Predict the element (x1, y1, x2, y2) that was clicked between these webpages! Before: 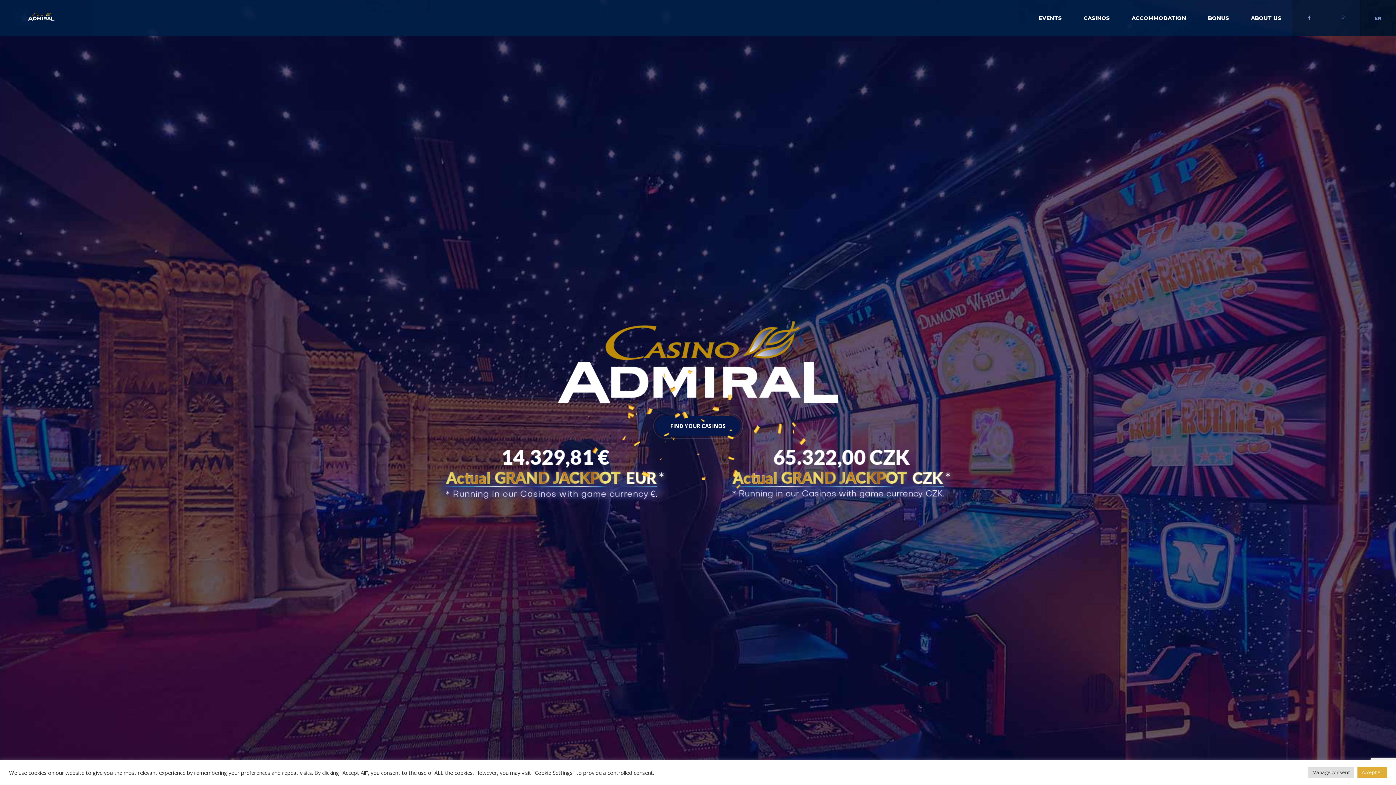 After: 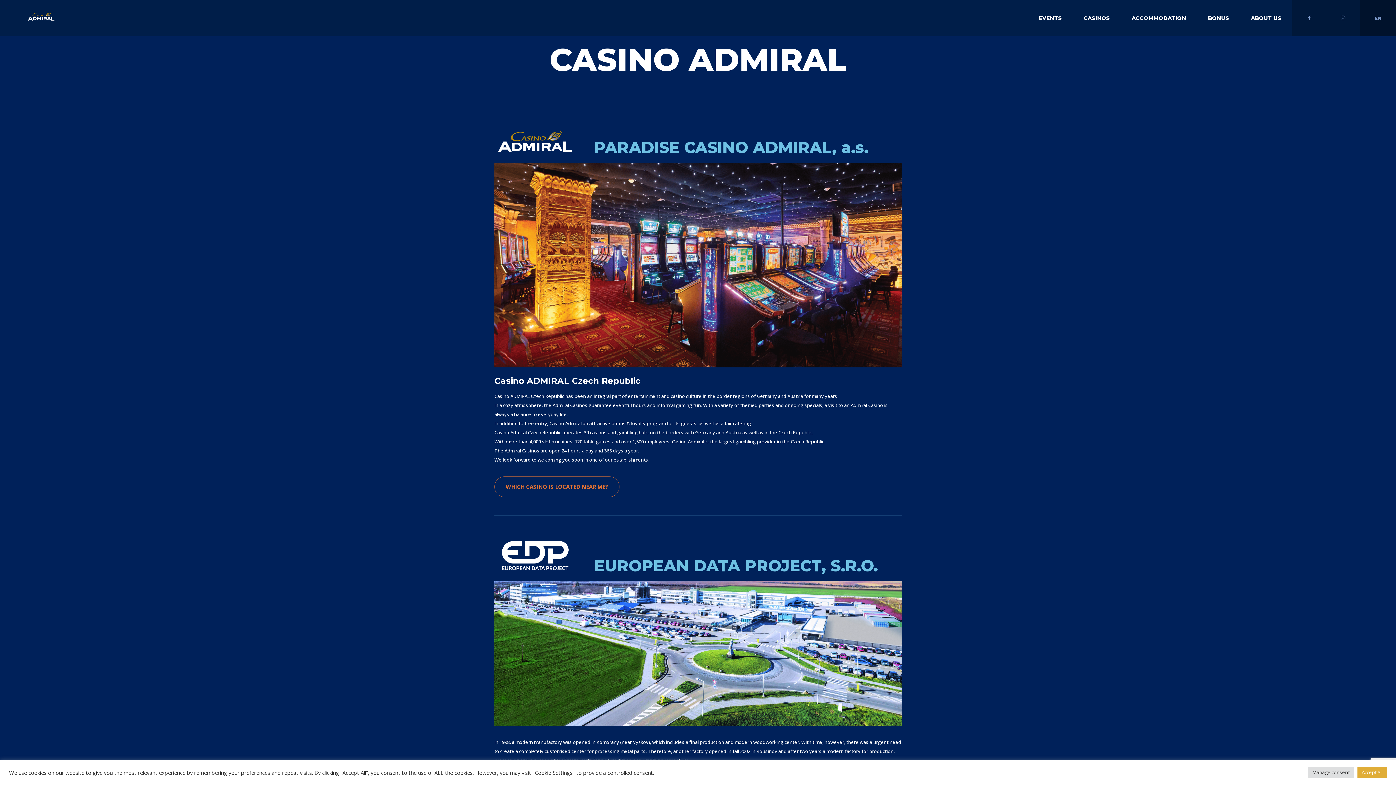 Action: bbox: (1247, 7, 1285, 30) label: ABOUT US